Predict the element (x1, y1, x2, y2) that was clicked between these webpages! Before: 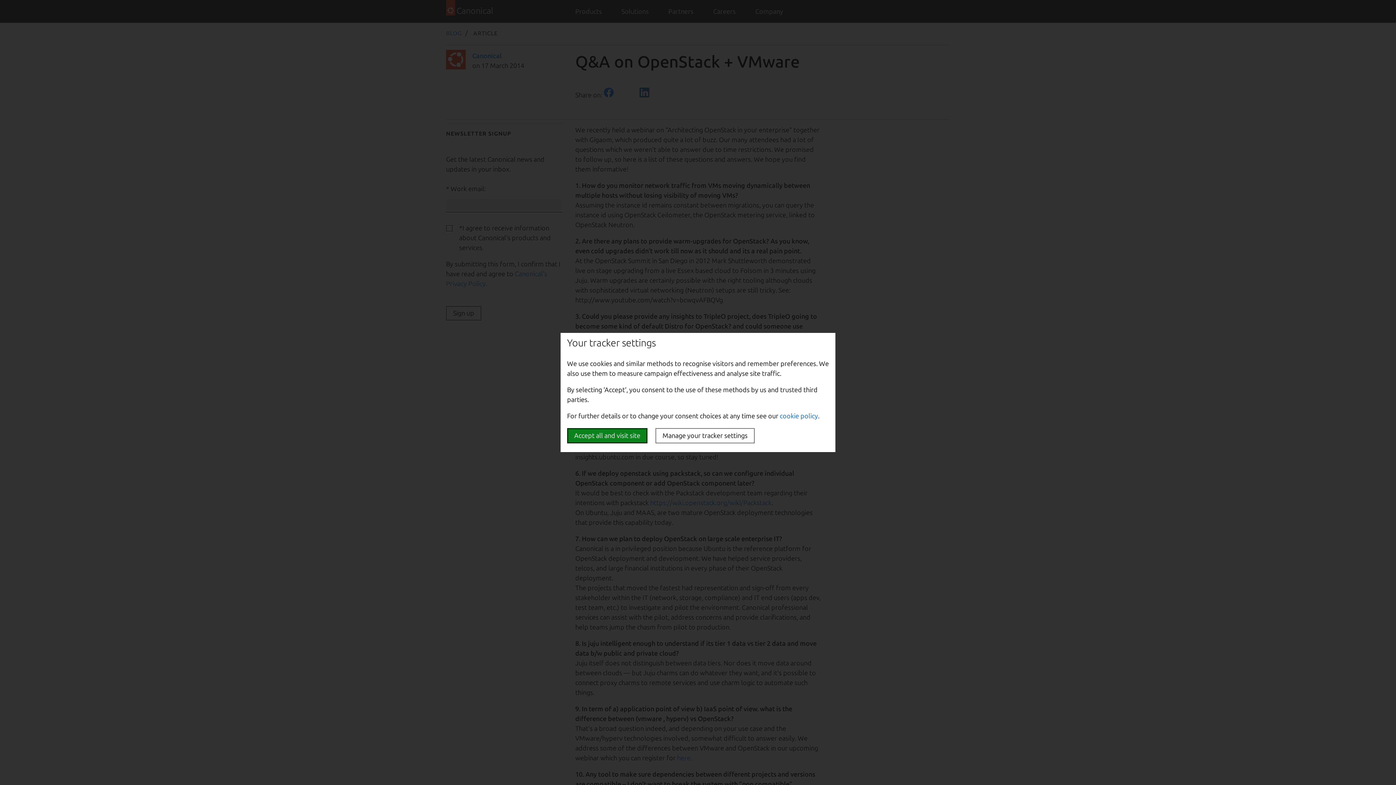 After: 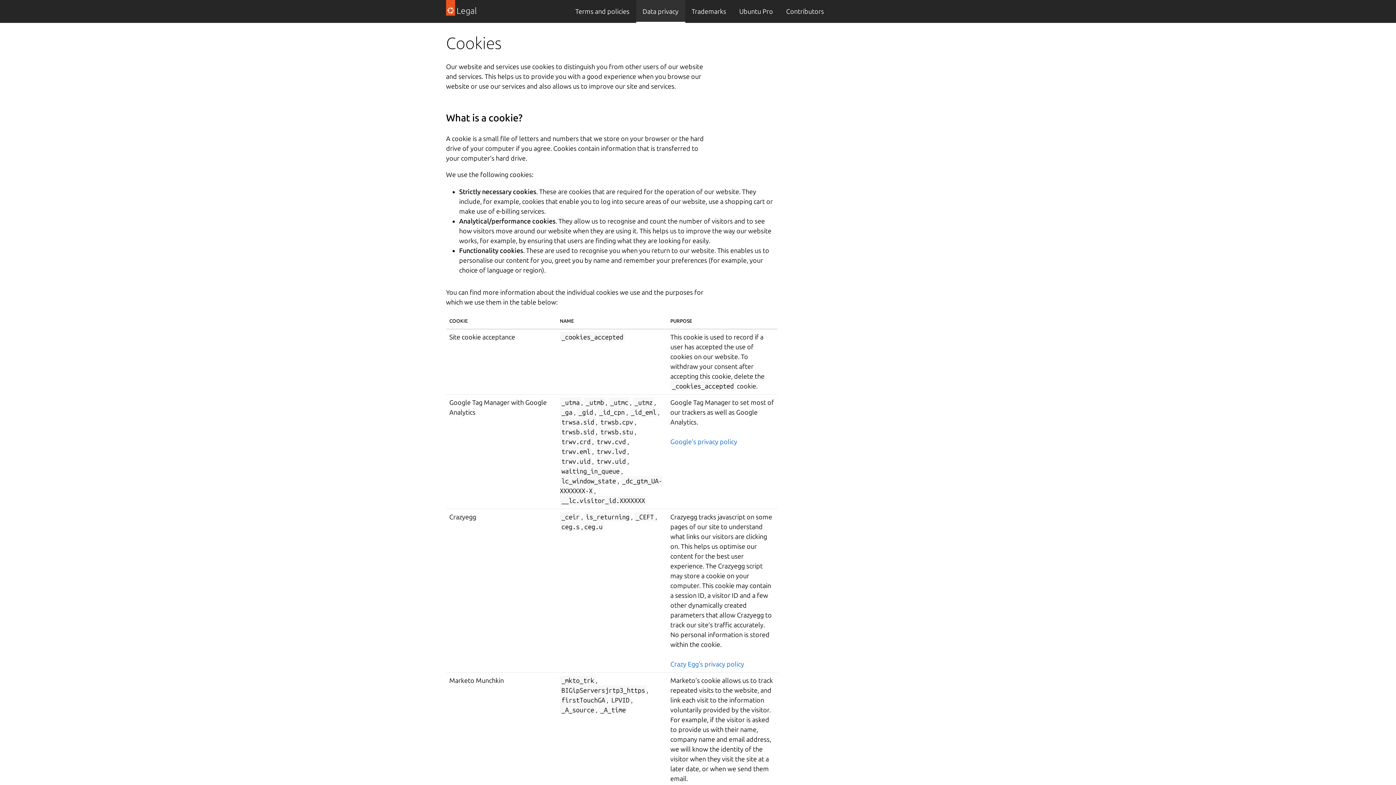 Action: bbox: (780, 412, 818, 419) label: cookie policy